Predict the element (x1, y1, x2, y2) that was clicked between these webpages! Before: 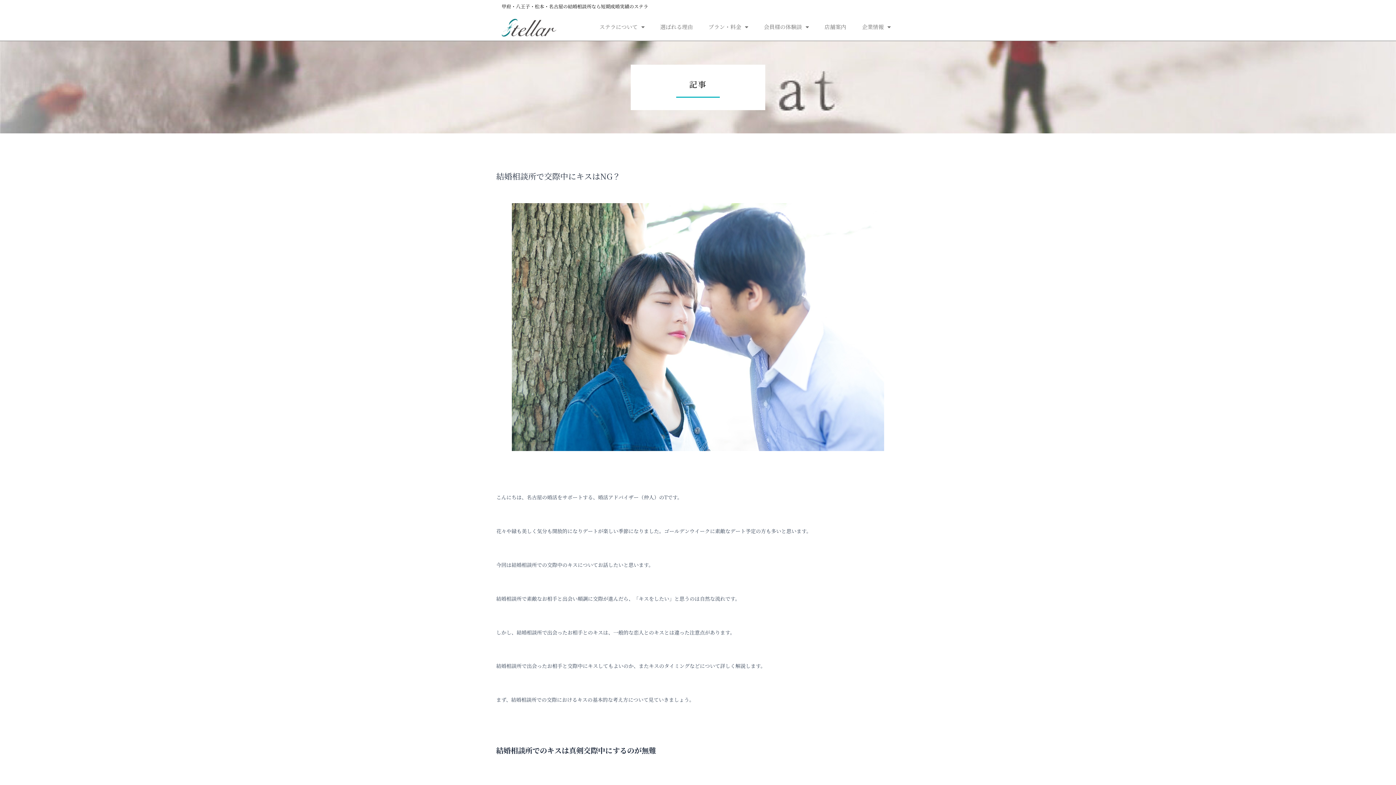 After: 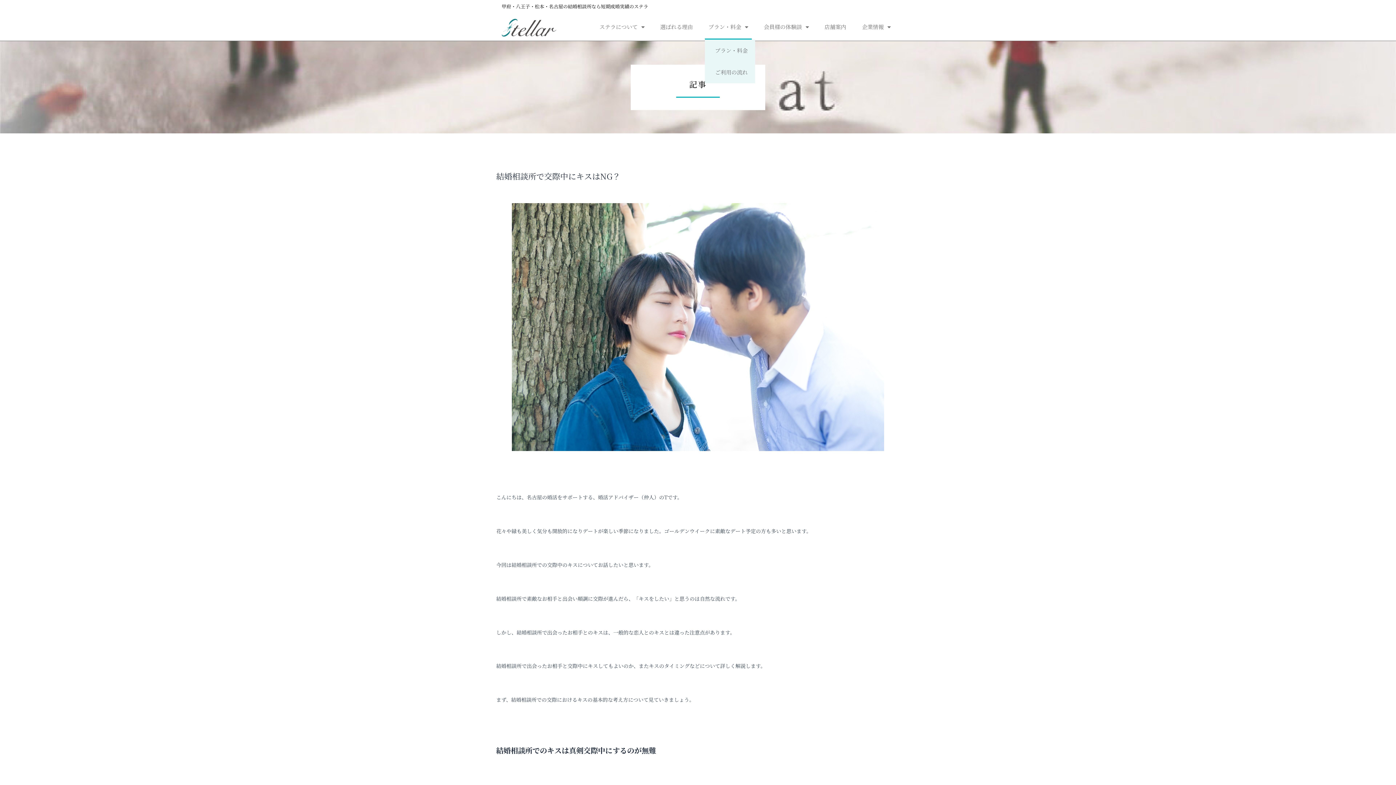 Action: label: プラン・料金 bbox: (705, 14, 751, 39)